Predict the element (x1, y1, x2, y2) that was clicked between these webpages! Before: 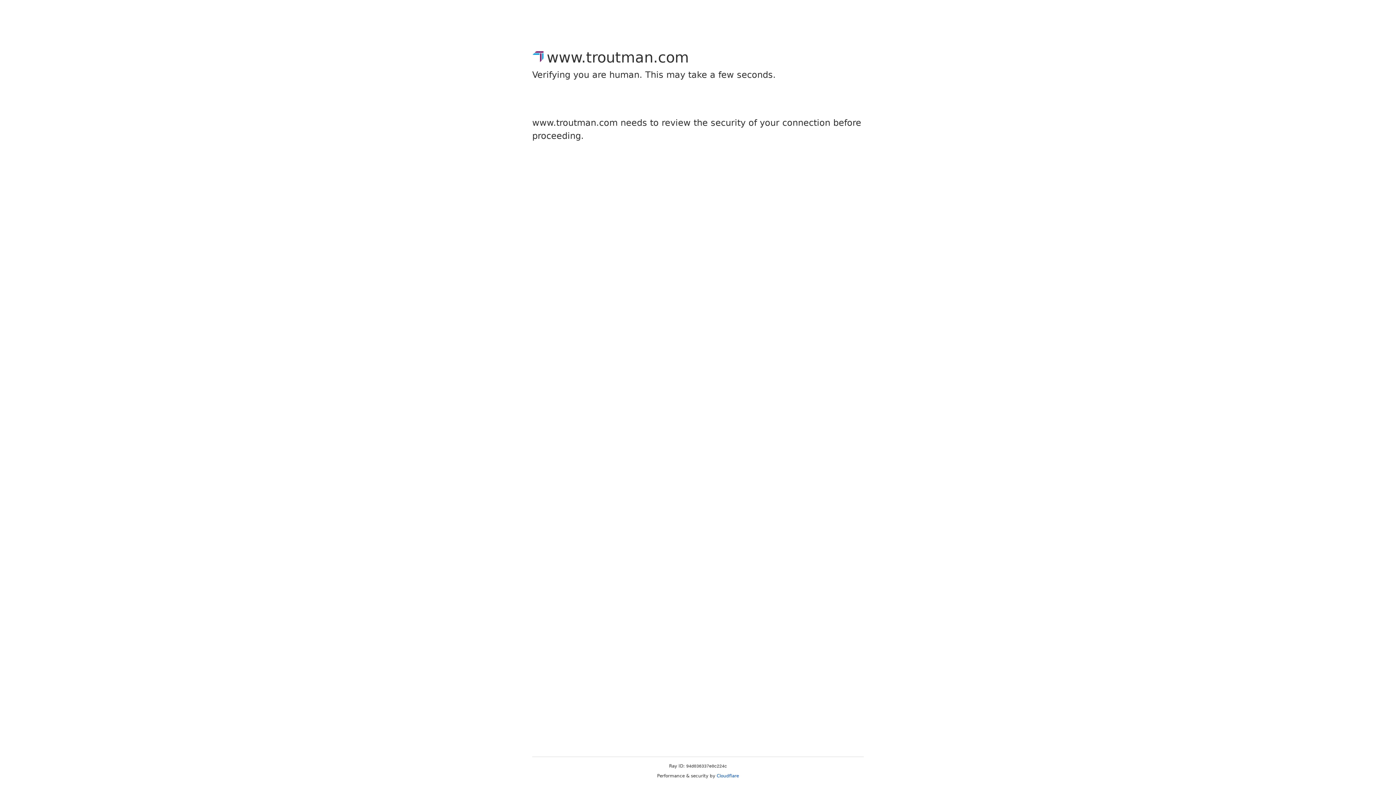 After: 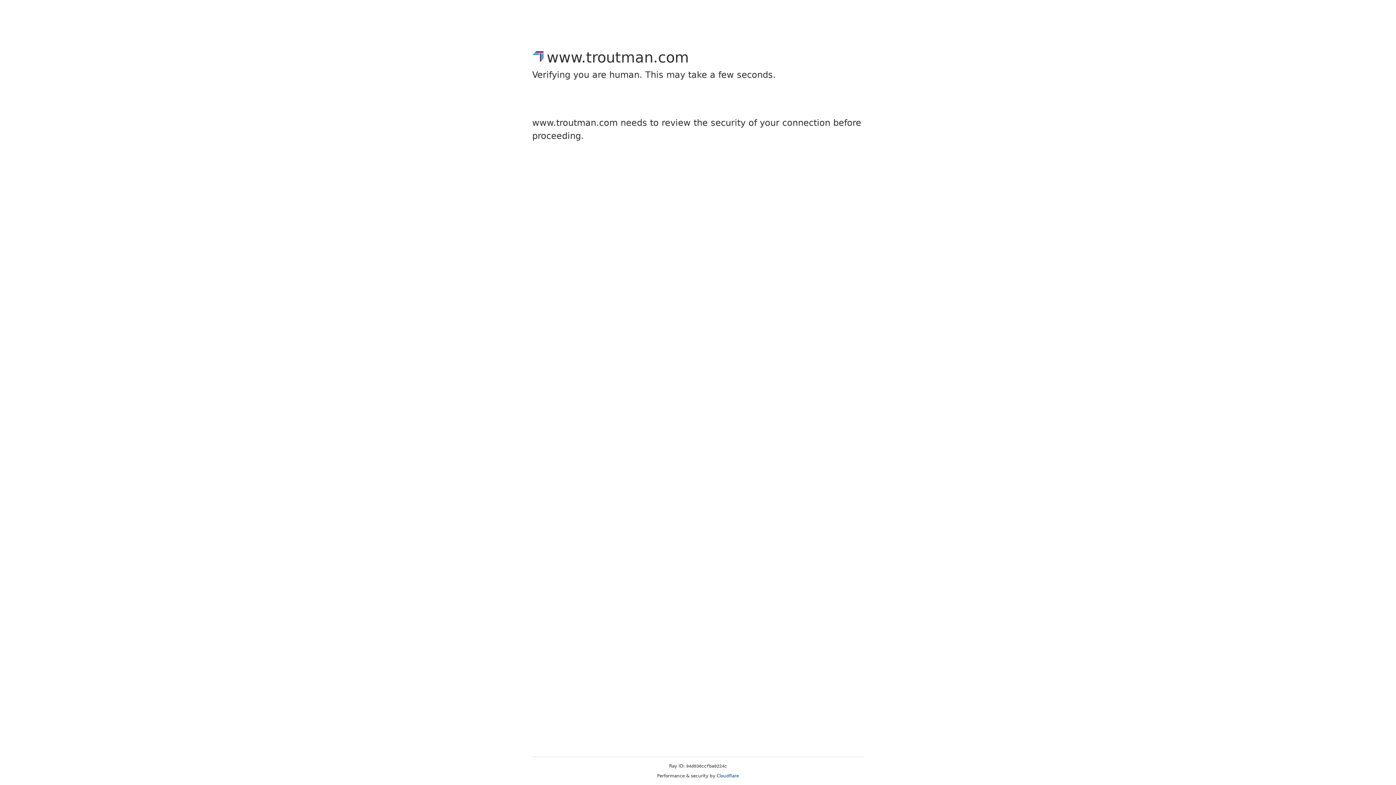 Action: bbox: (716, 773, 739, 778) label: Cloudflare